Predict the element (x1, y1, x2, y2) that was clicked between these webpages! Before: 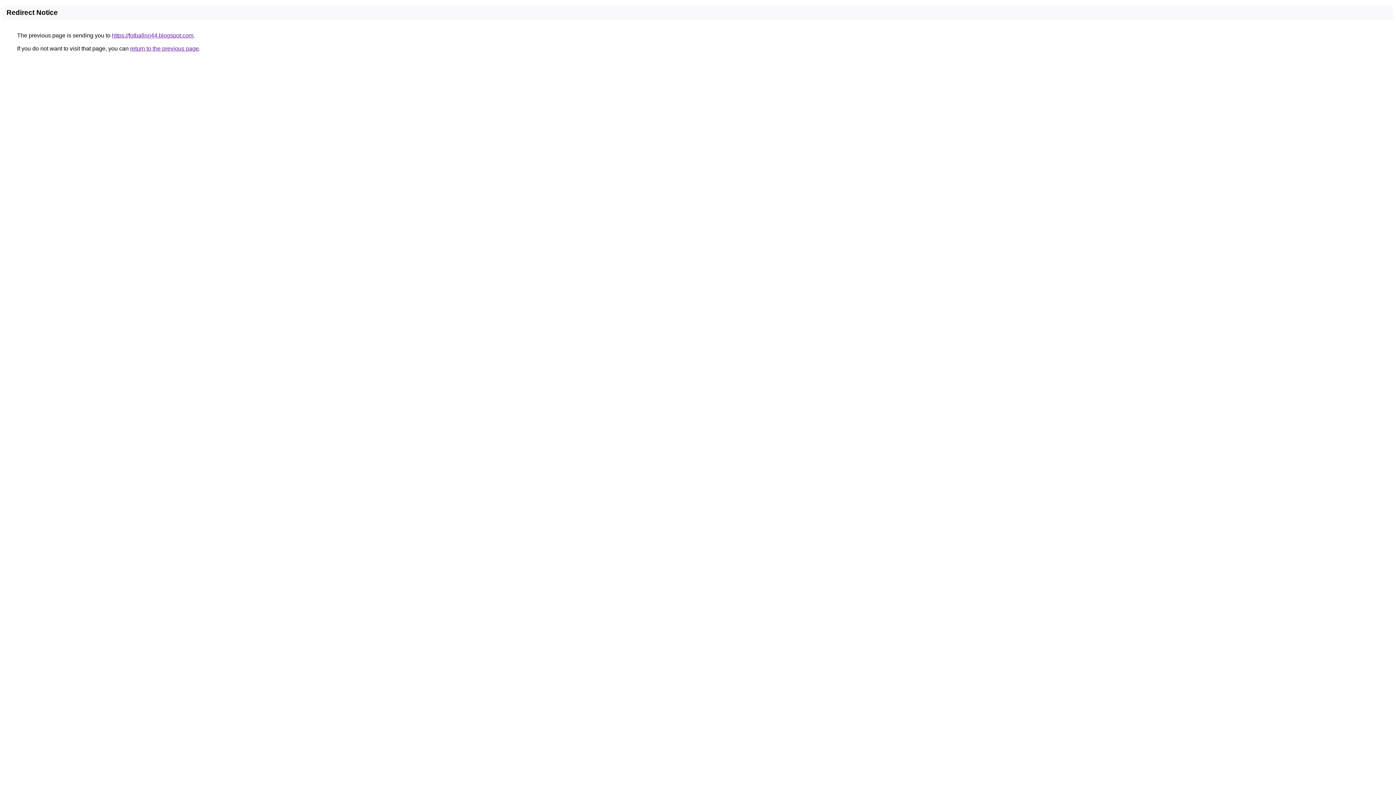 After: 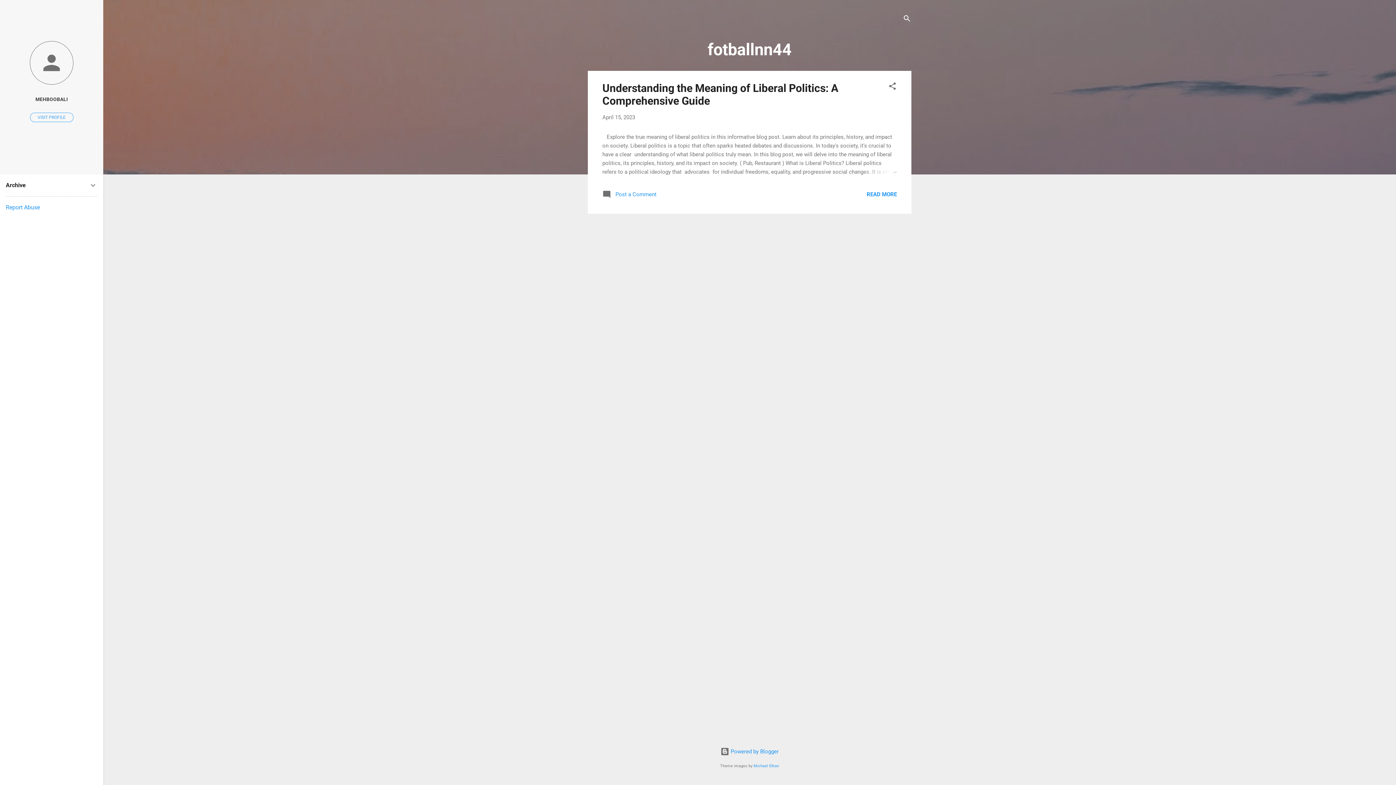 Action: label: https://fotballnn44.blogspot.com bbox: (112, 32, 193, 38)